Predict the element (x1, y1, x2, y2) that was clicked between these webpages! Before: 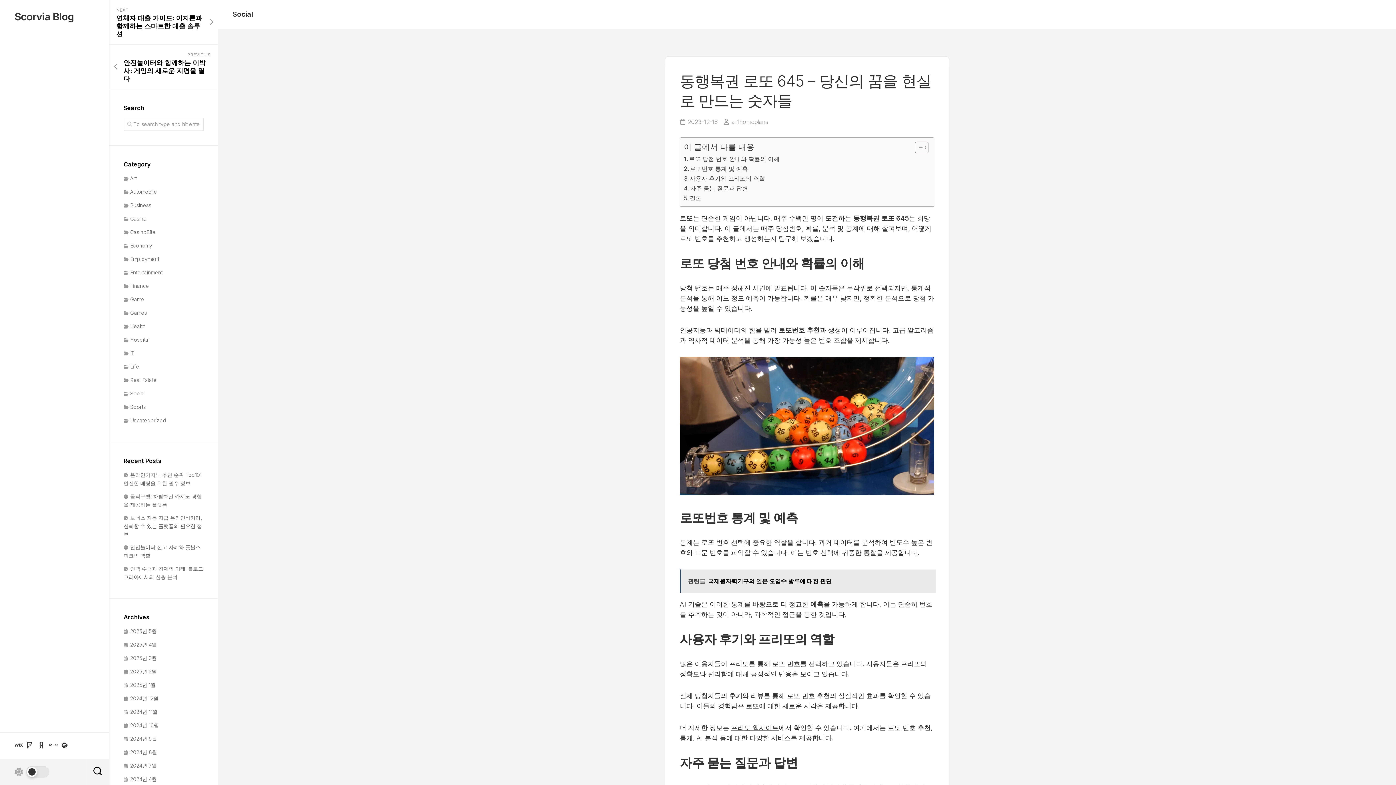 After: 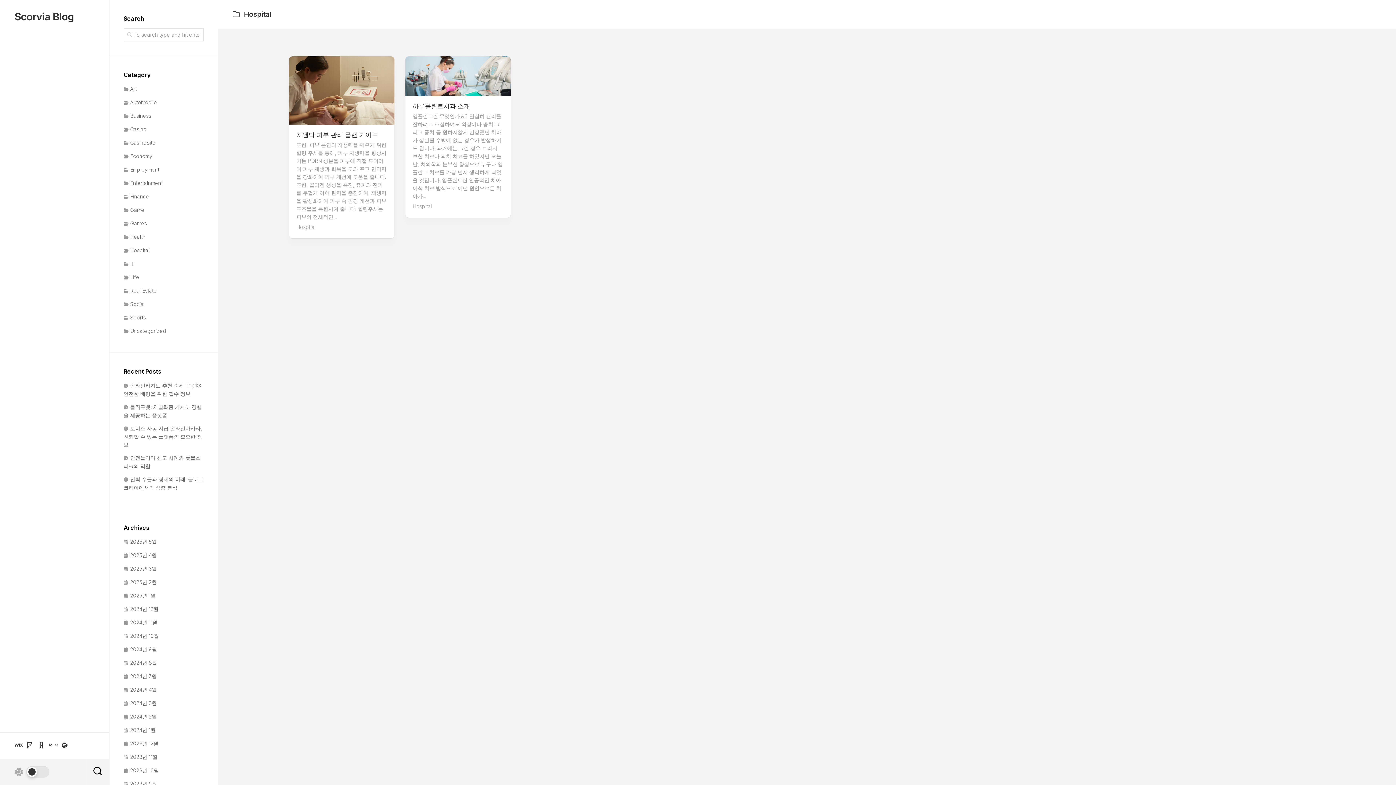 Action: label: Hospital bbox: (123, 336, 149, 342)